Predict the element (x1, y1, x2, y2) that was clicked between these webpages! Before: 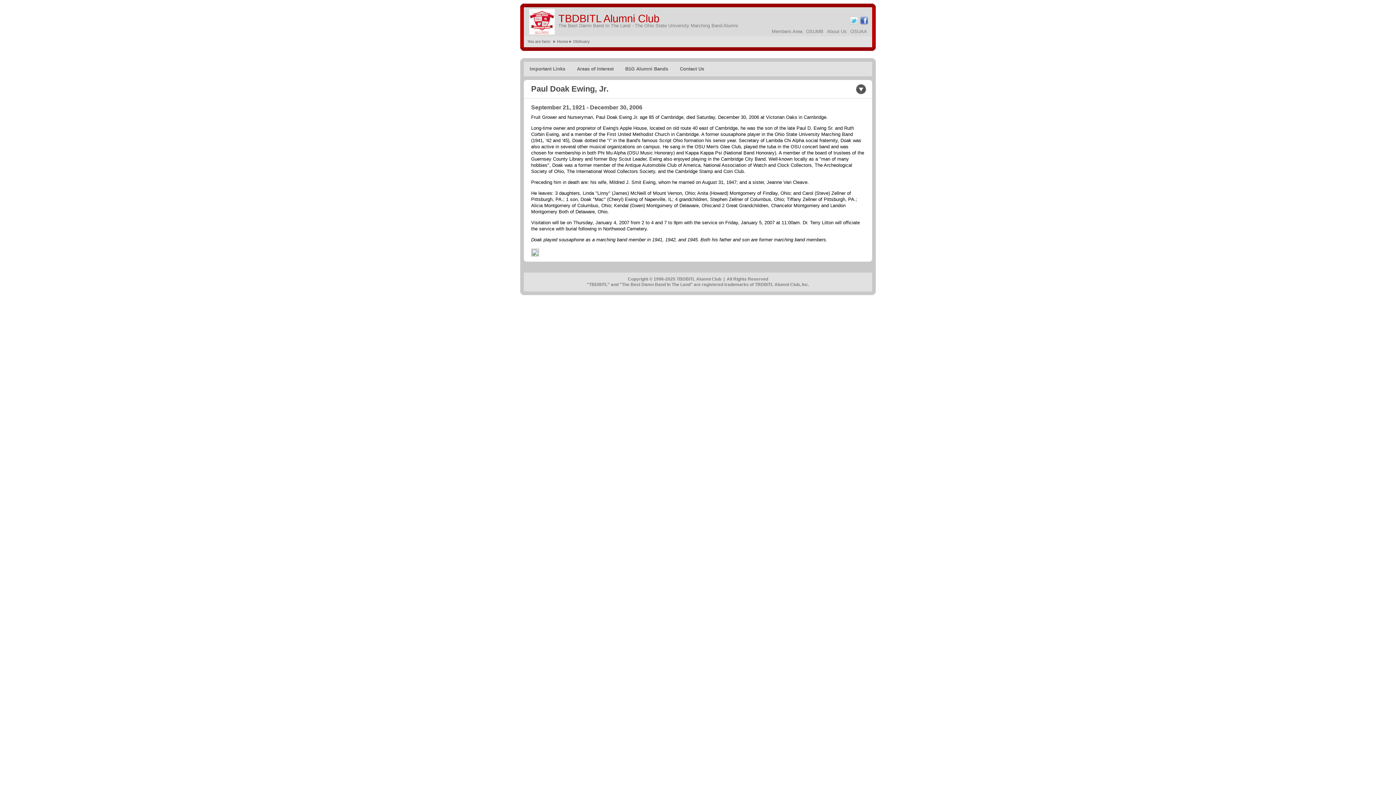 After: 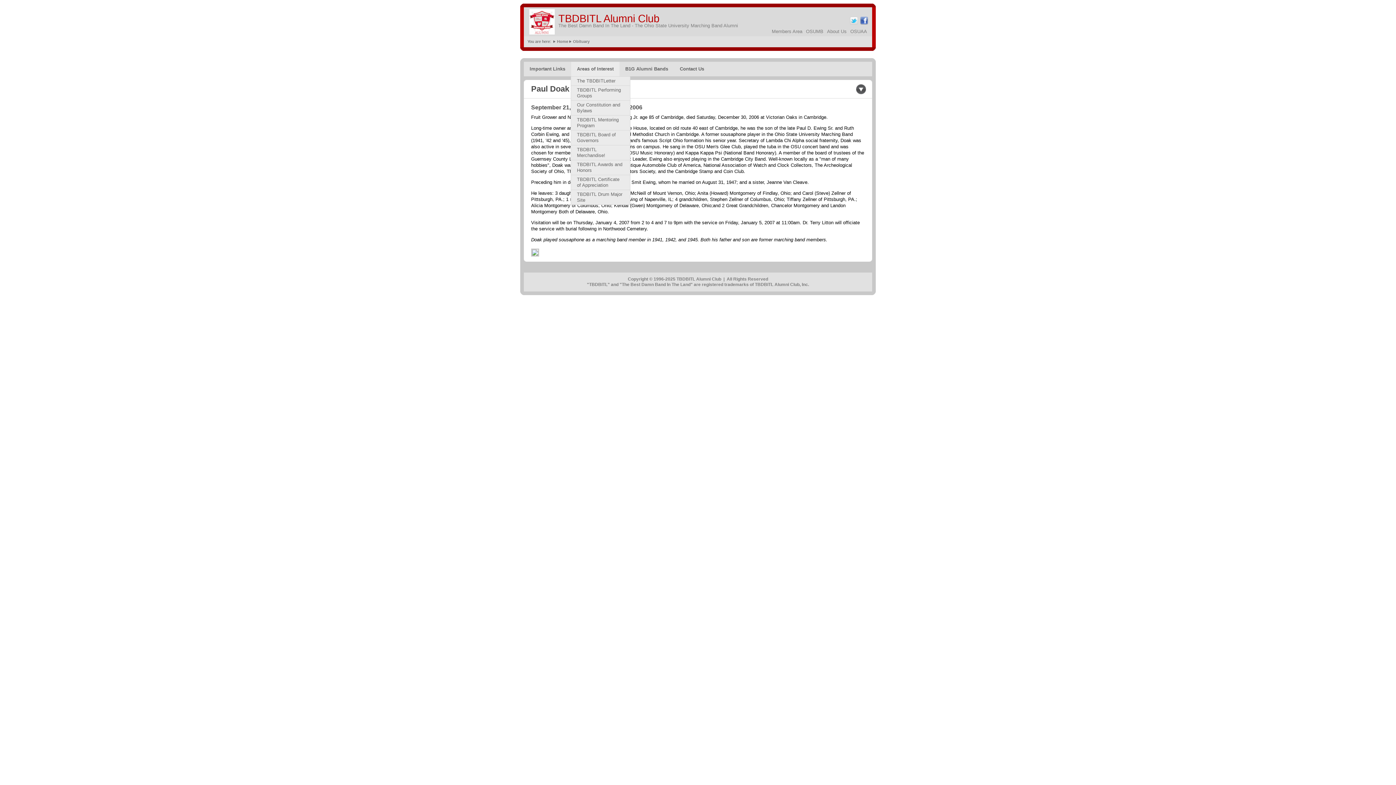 Action: bbox: (571, 61, 619, 76) label: Areas of Interest